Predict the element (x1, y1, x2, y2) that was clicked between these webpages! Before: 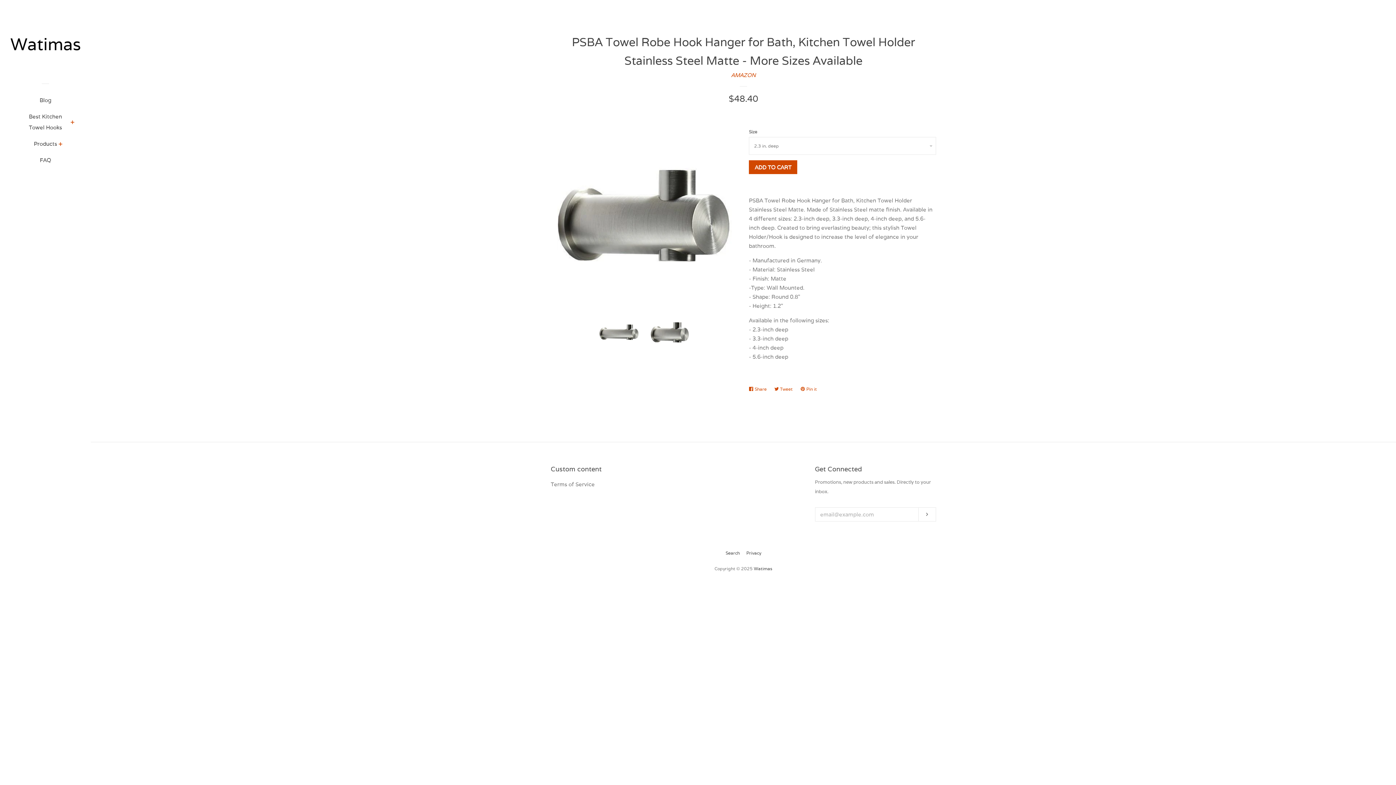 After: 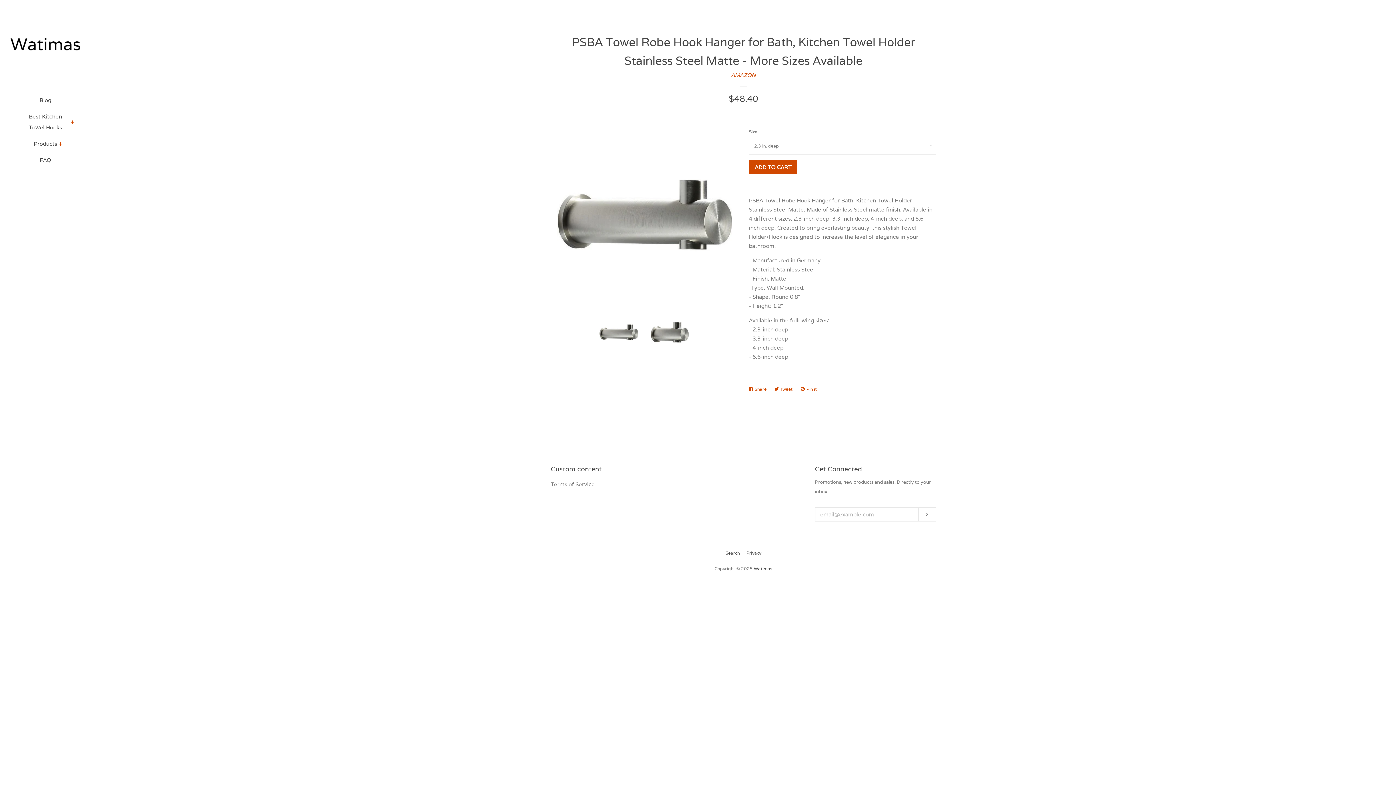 Action: bbox: (599, 313, 638, 351)